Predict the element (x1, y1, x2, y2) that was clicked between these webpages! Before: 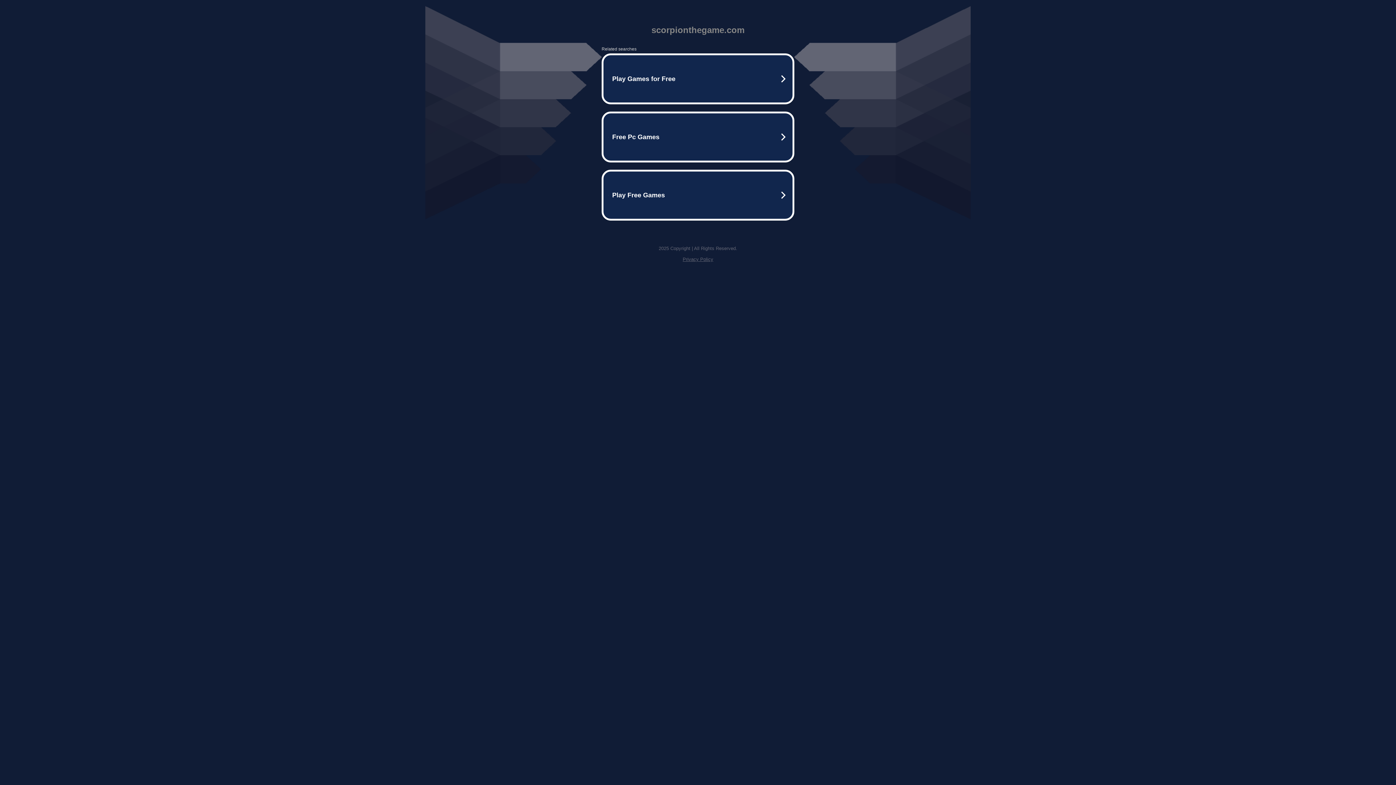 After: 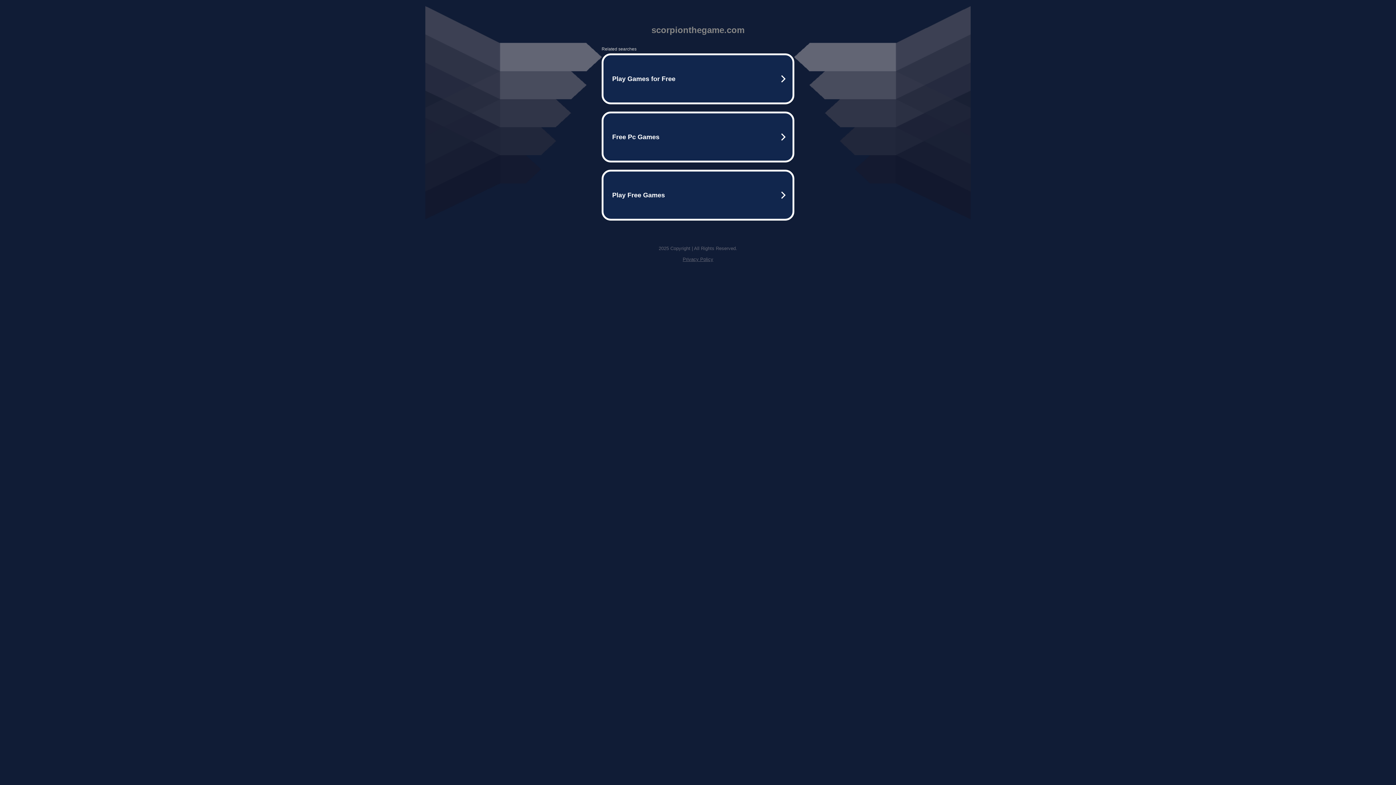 Action: bbox: (682, 256, 713, 262) label: Privacy Policy